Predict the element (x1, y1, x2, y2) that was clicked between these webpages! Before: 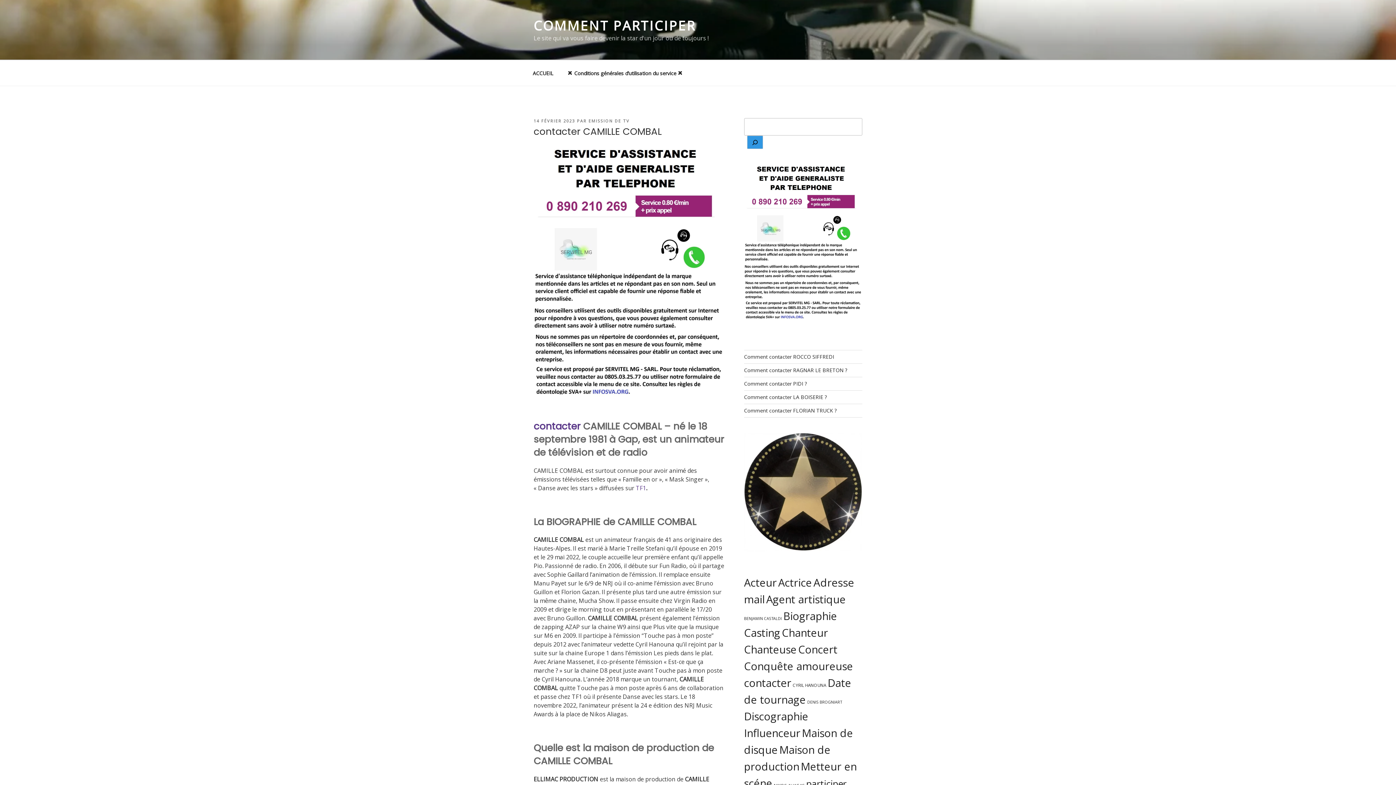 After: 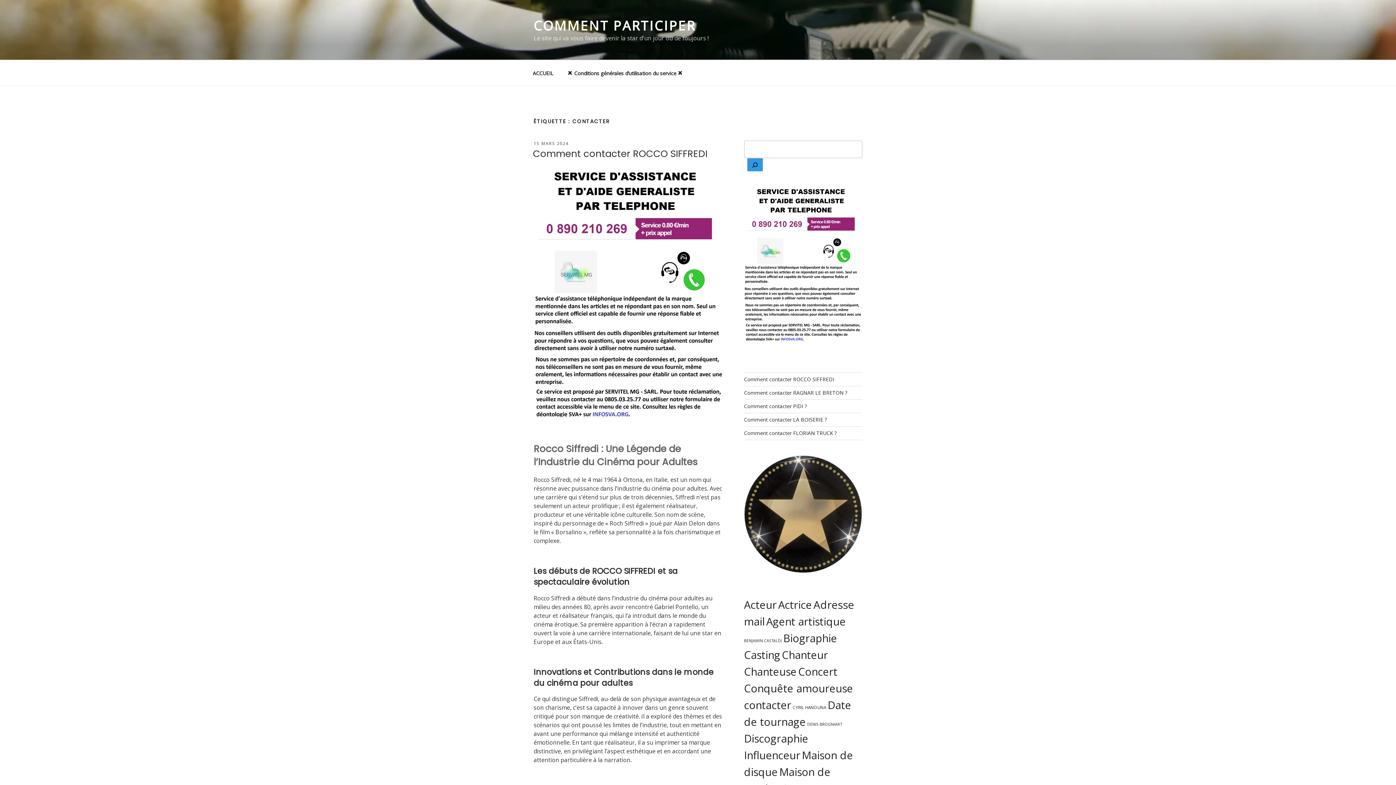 Action: label: contacter (283 éléments) bbox: (744, 675, 791, 690)